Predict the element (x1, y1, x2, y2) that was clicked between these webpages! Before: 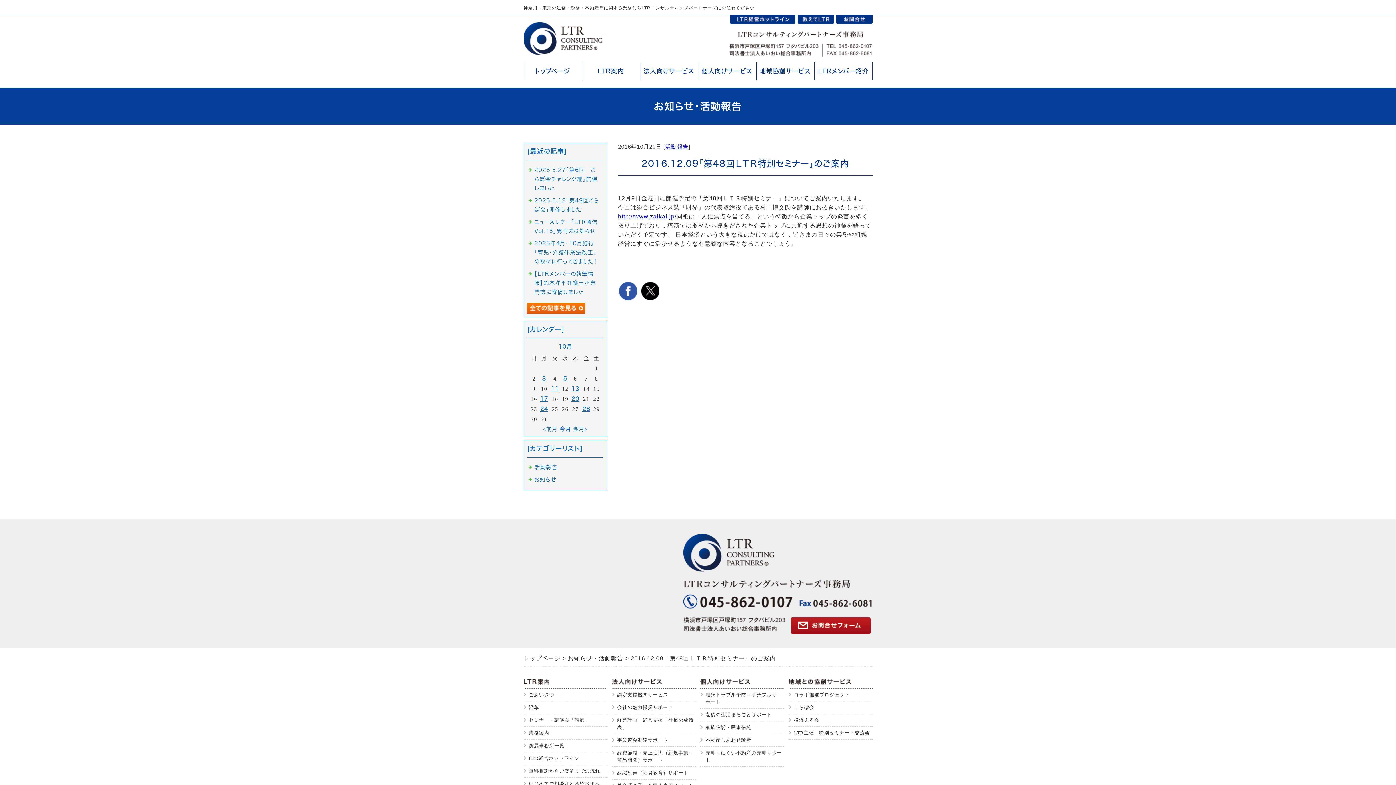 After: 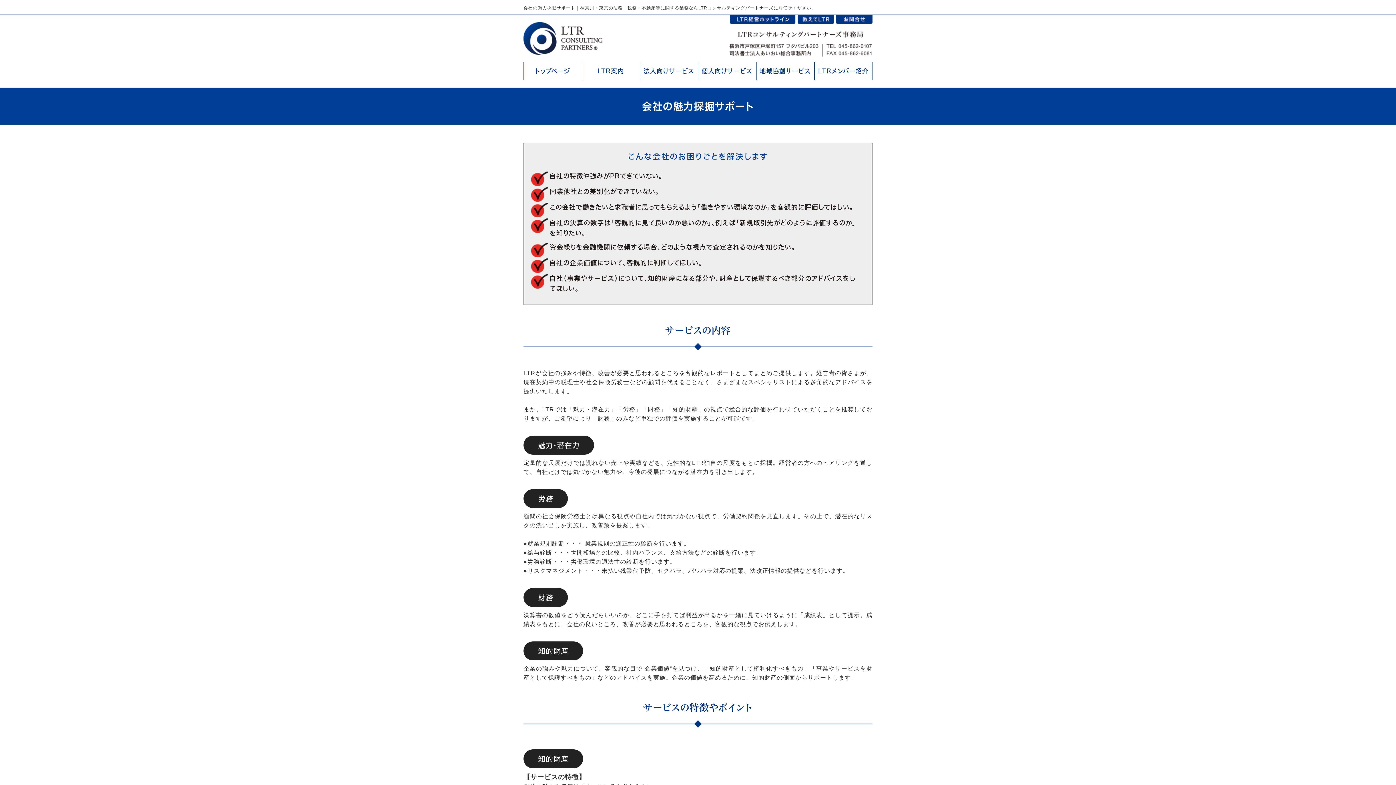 Action: label: 会社の魅力採掘サポート bbox: (617, 705, 673, 710)